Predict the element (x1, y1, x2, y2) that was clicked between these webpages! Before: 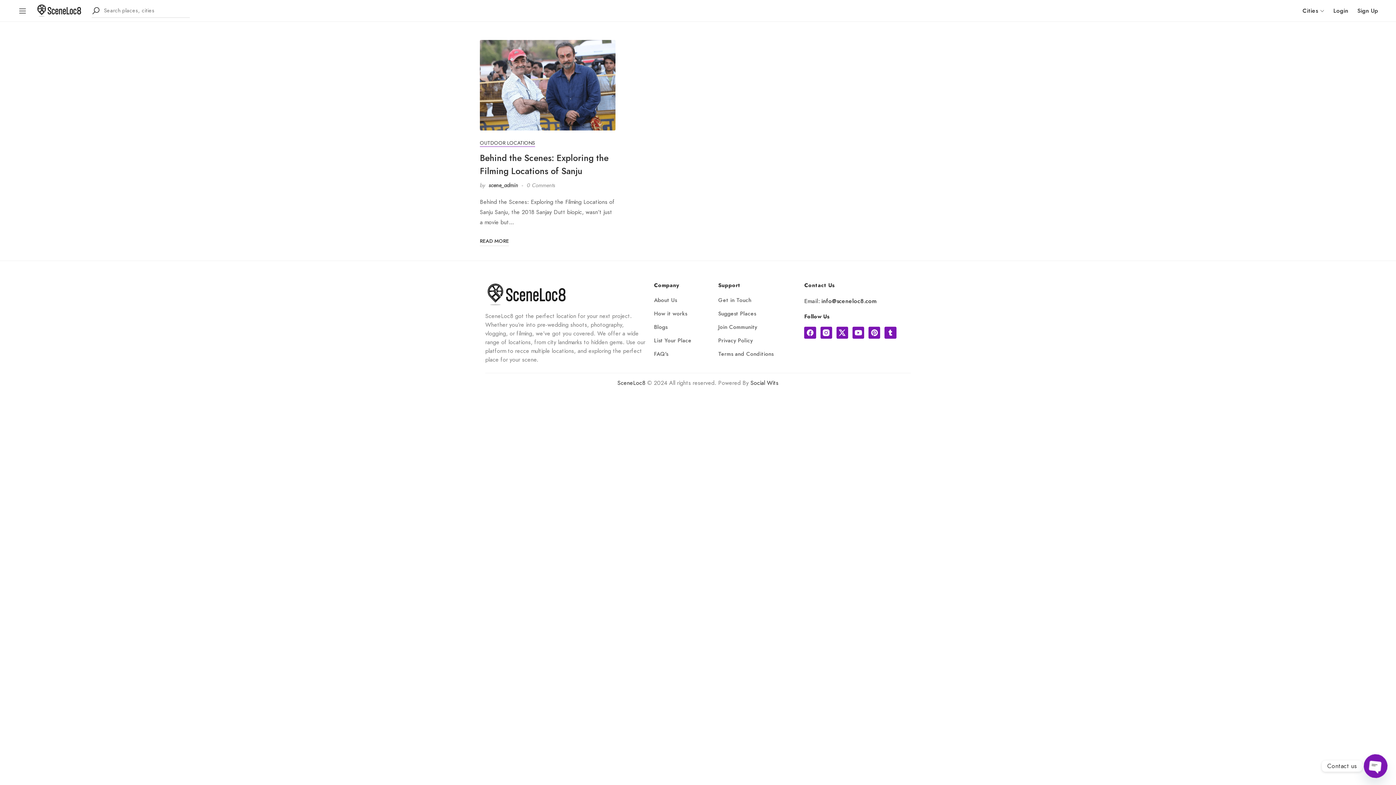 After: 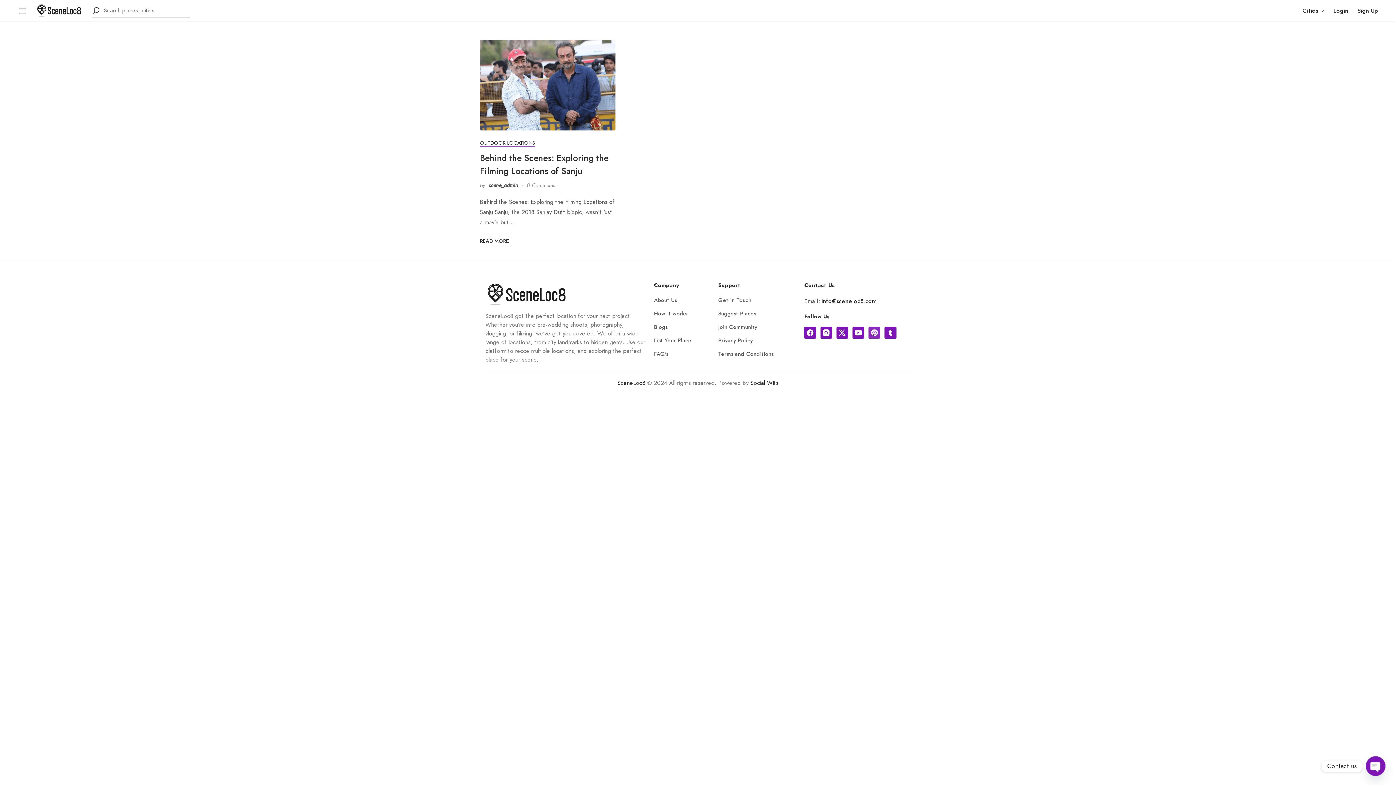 Action: bbox: (868, 327, 880, 338)